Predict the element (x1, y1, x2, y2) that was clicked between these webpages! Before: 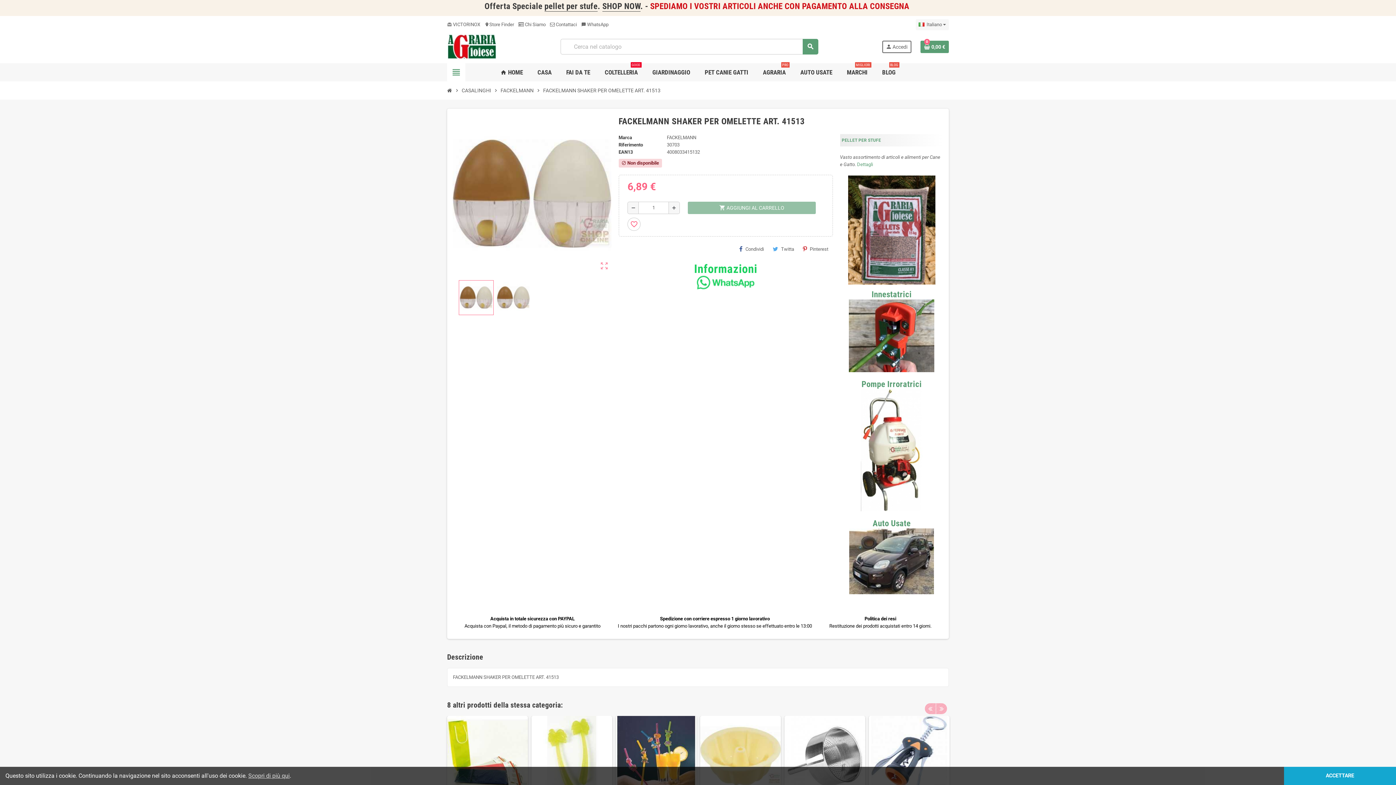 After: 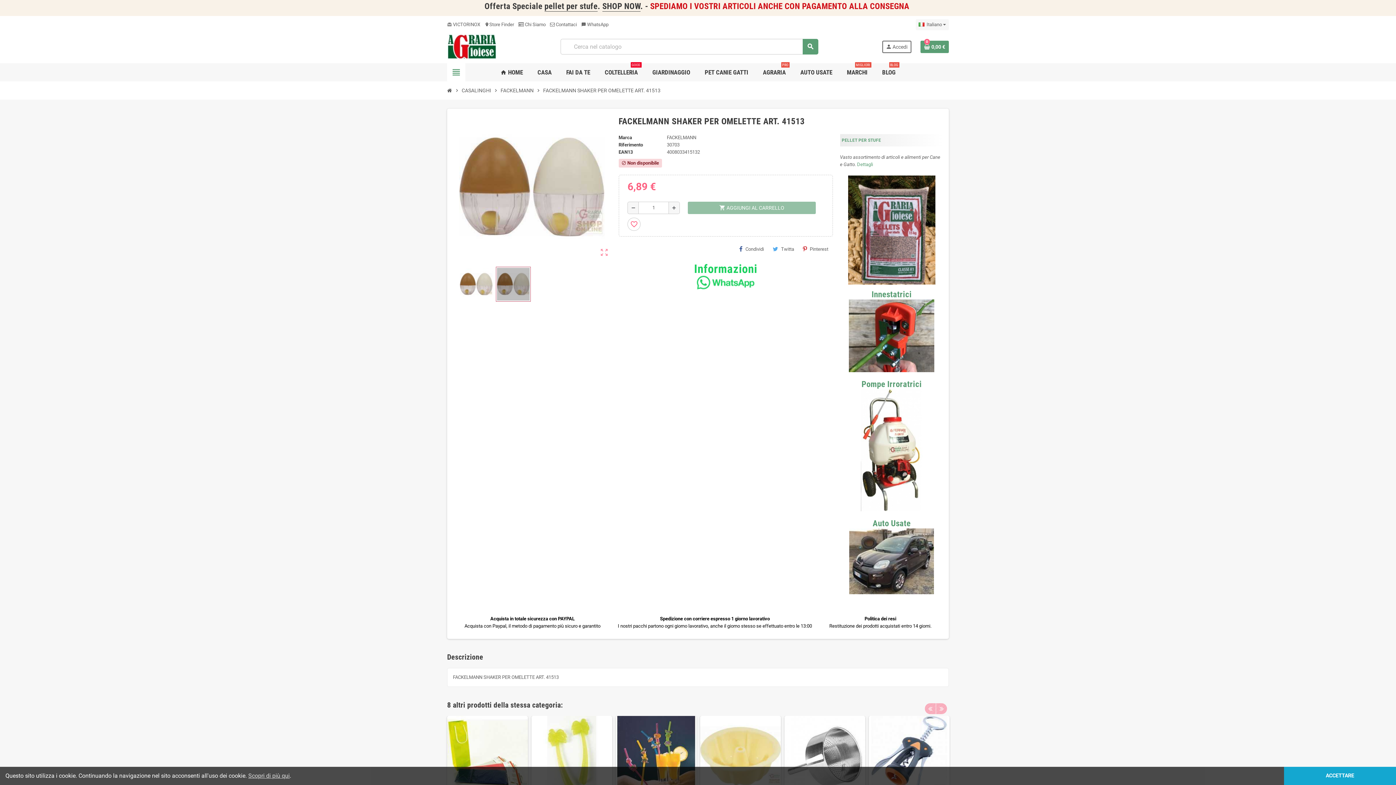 Action: bbox: (496, 280, 531, 315)